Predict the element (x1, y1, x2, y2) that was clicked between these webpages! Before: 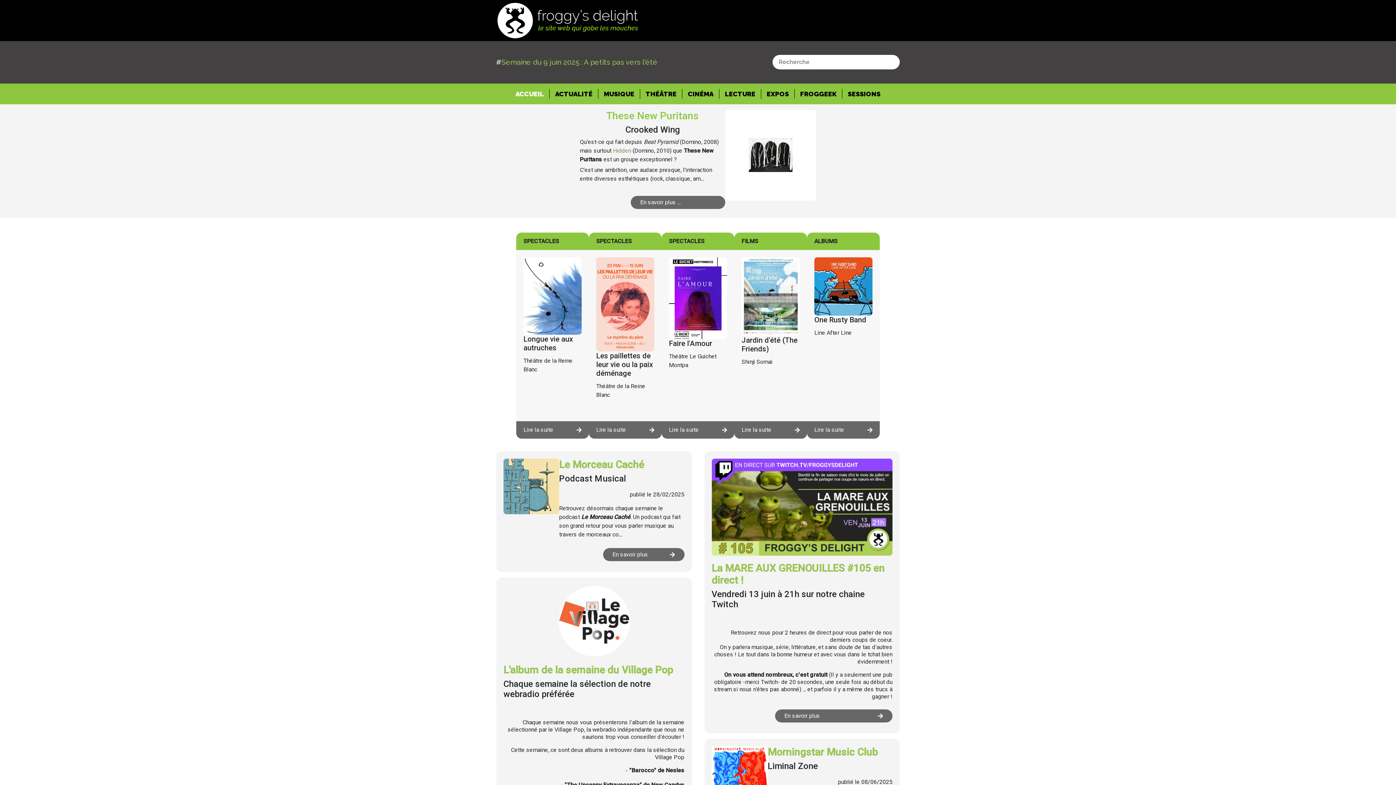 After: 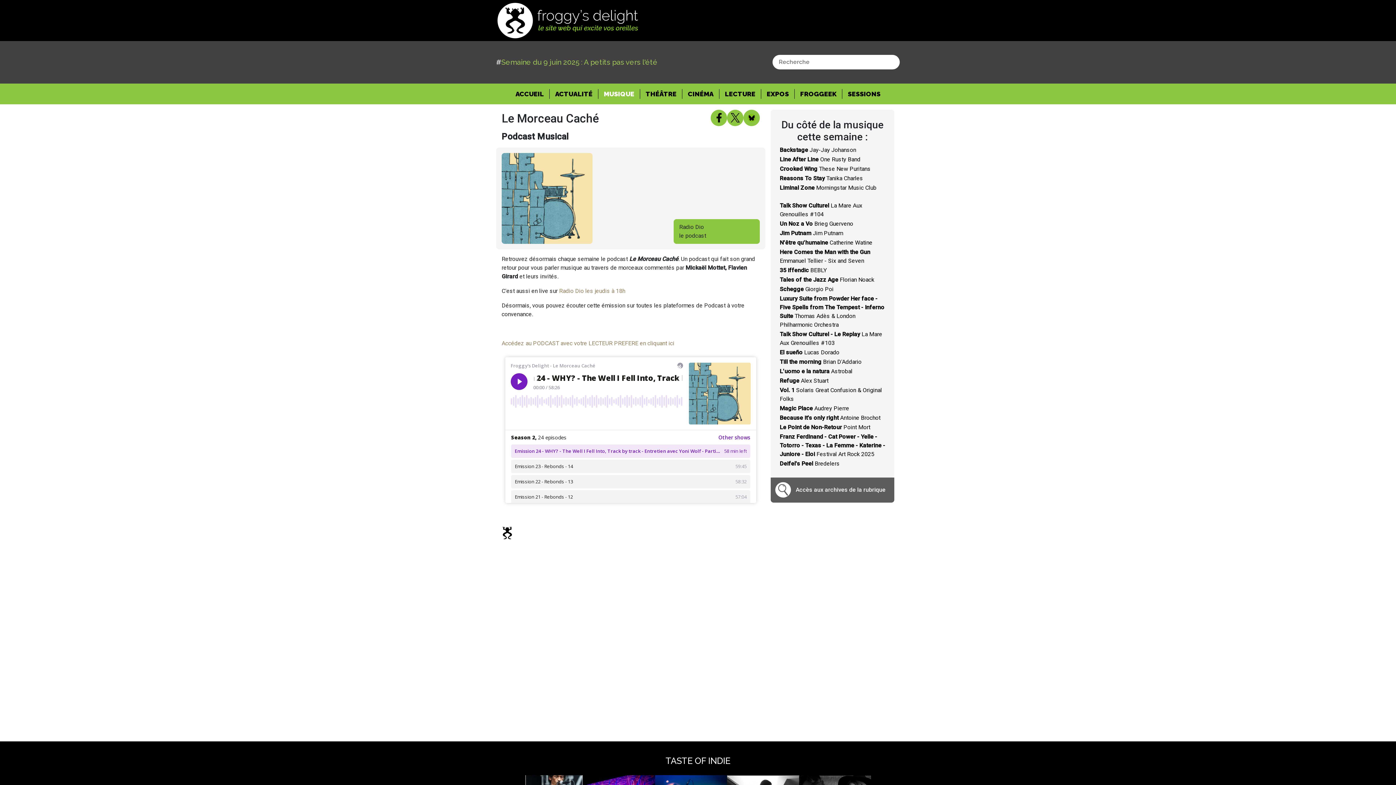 Action: label: En savoir plus bbox: (603, 548, 684, 561)